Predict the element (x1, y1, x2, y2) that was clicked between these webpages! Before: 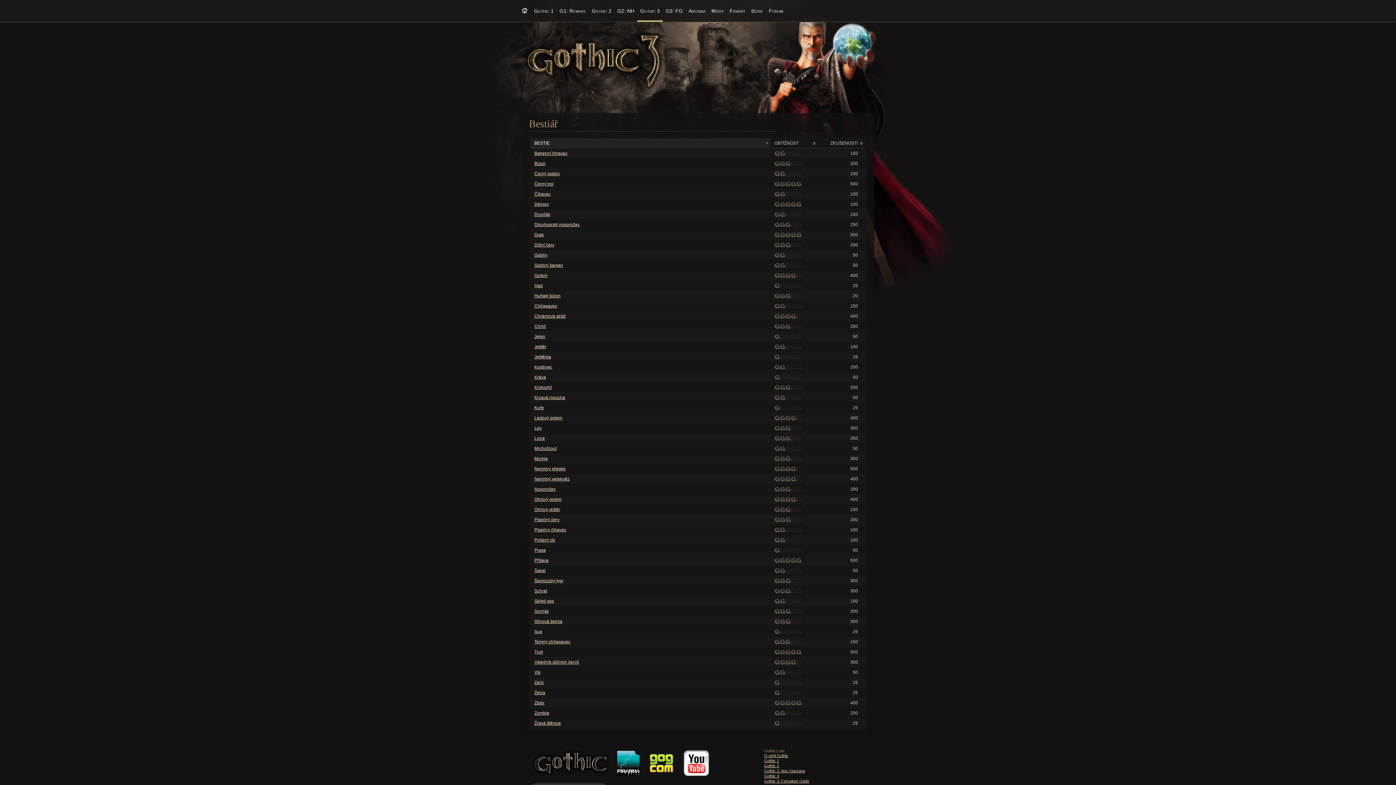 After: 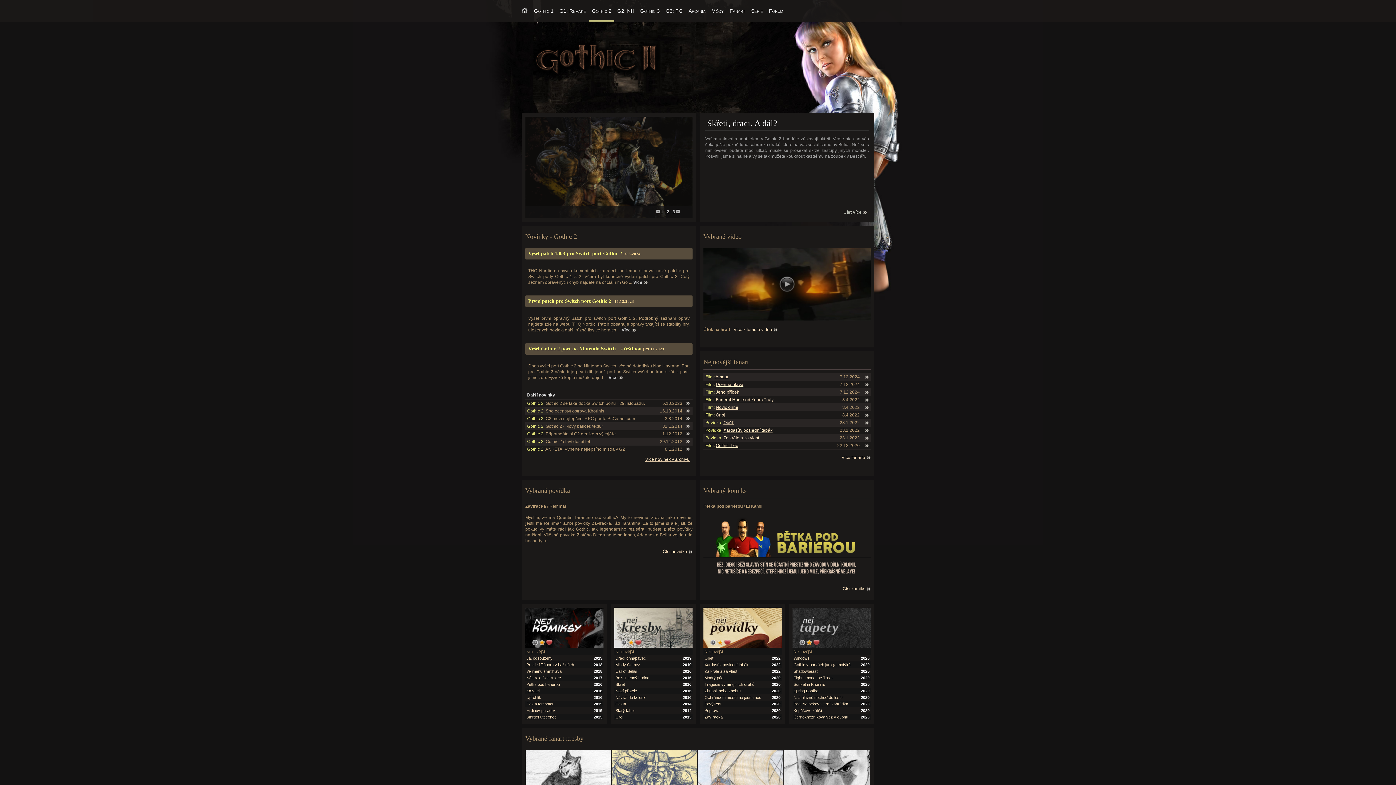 Action: label: Gothic 2 bbox: (592, 0, 611, 21)